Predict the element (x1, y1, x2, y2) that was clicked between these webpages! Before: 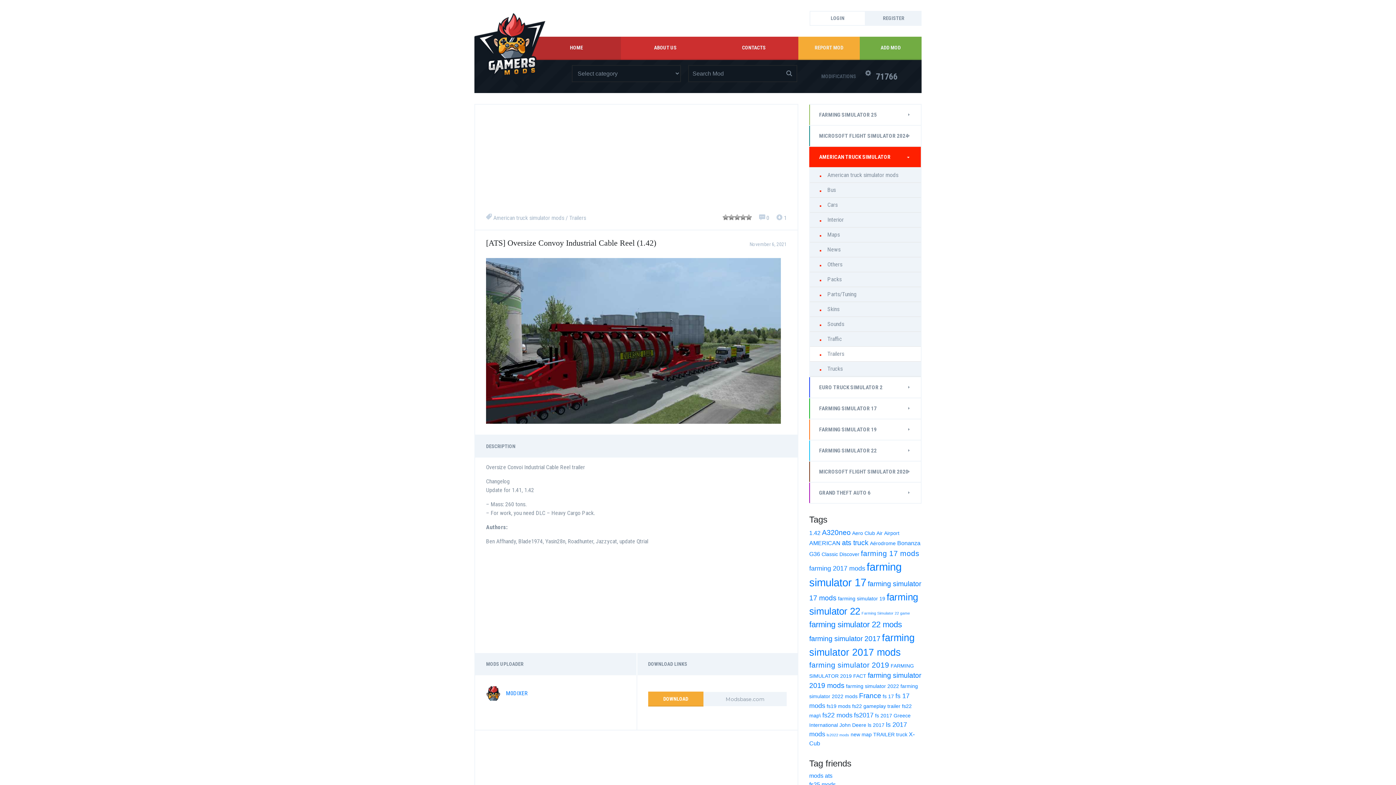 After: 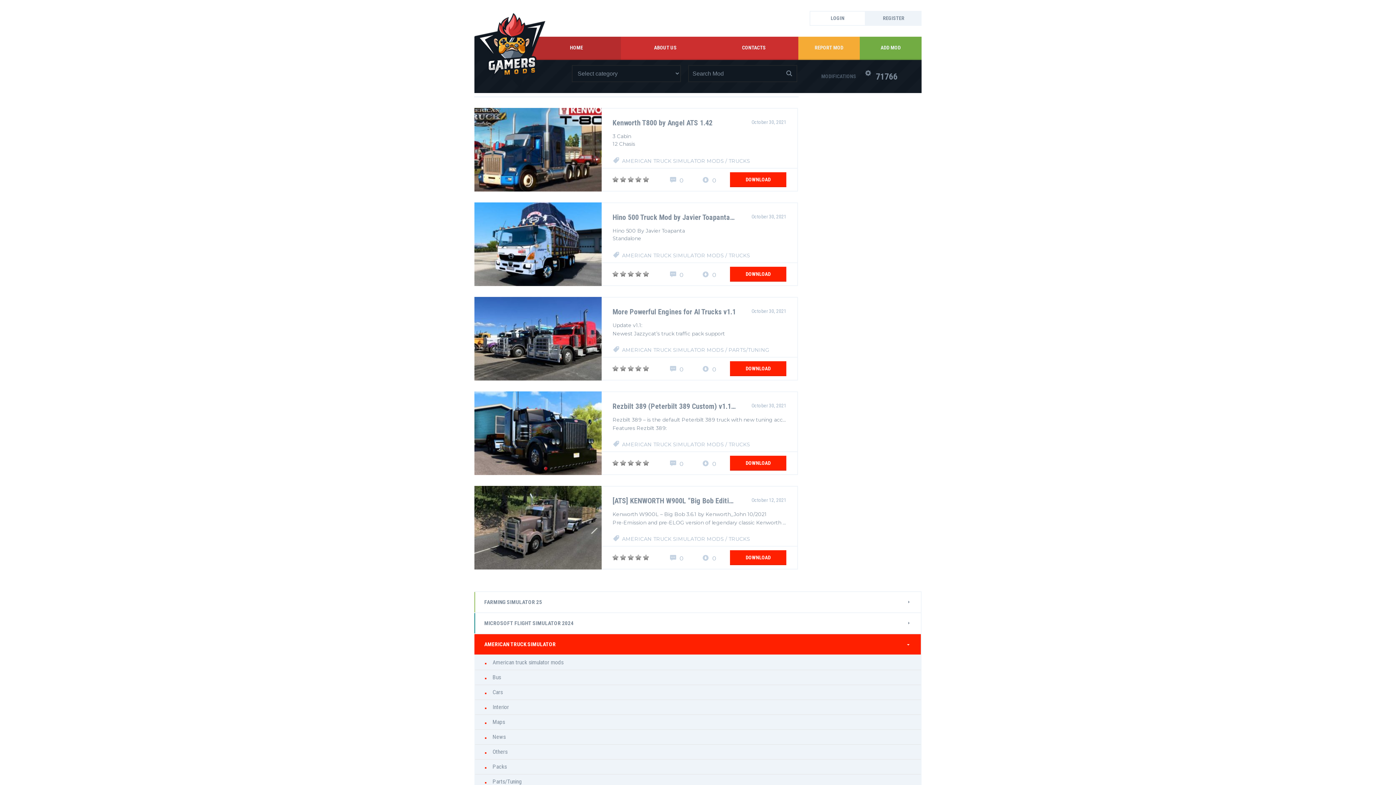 Action: label: ats truck (5 items) bbox: (842, 539, 868, 546)